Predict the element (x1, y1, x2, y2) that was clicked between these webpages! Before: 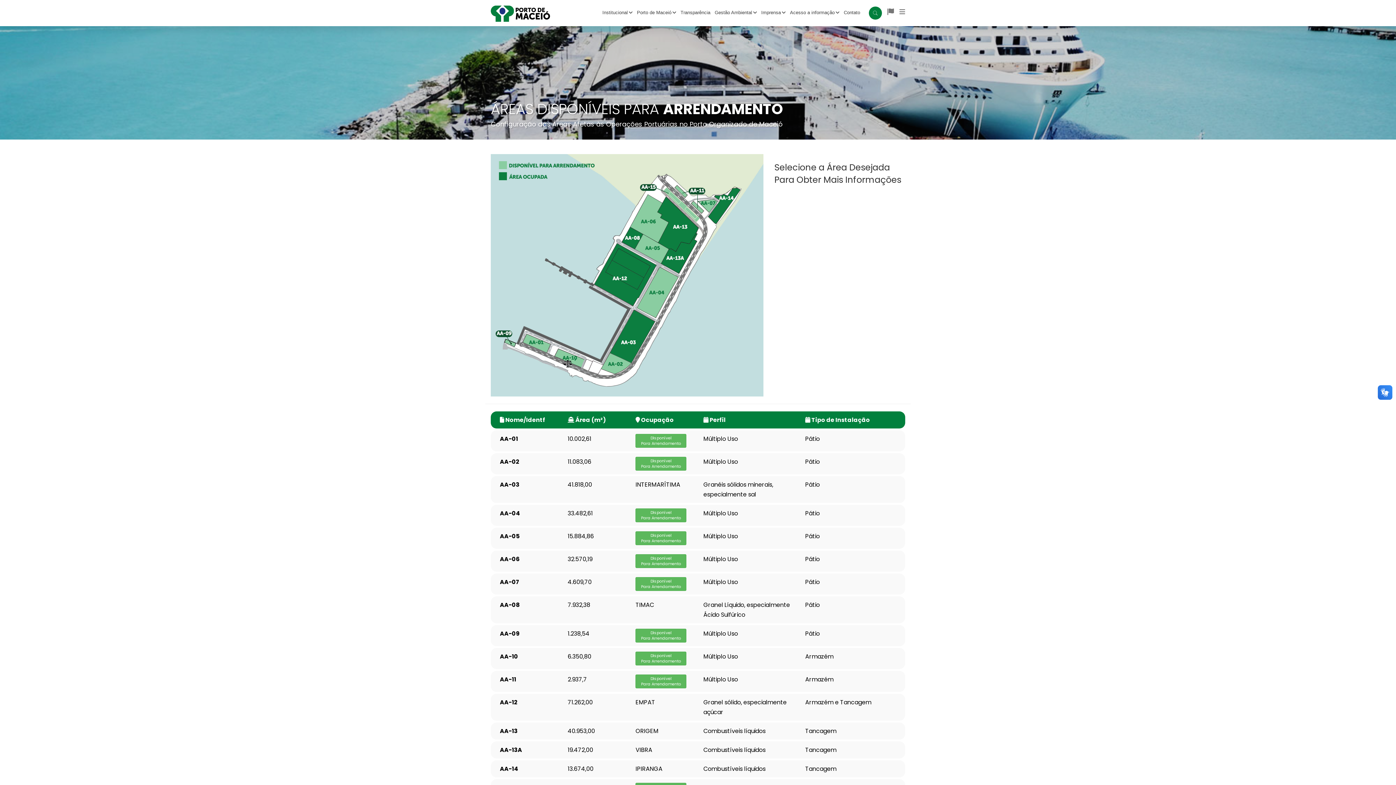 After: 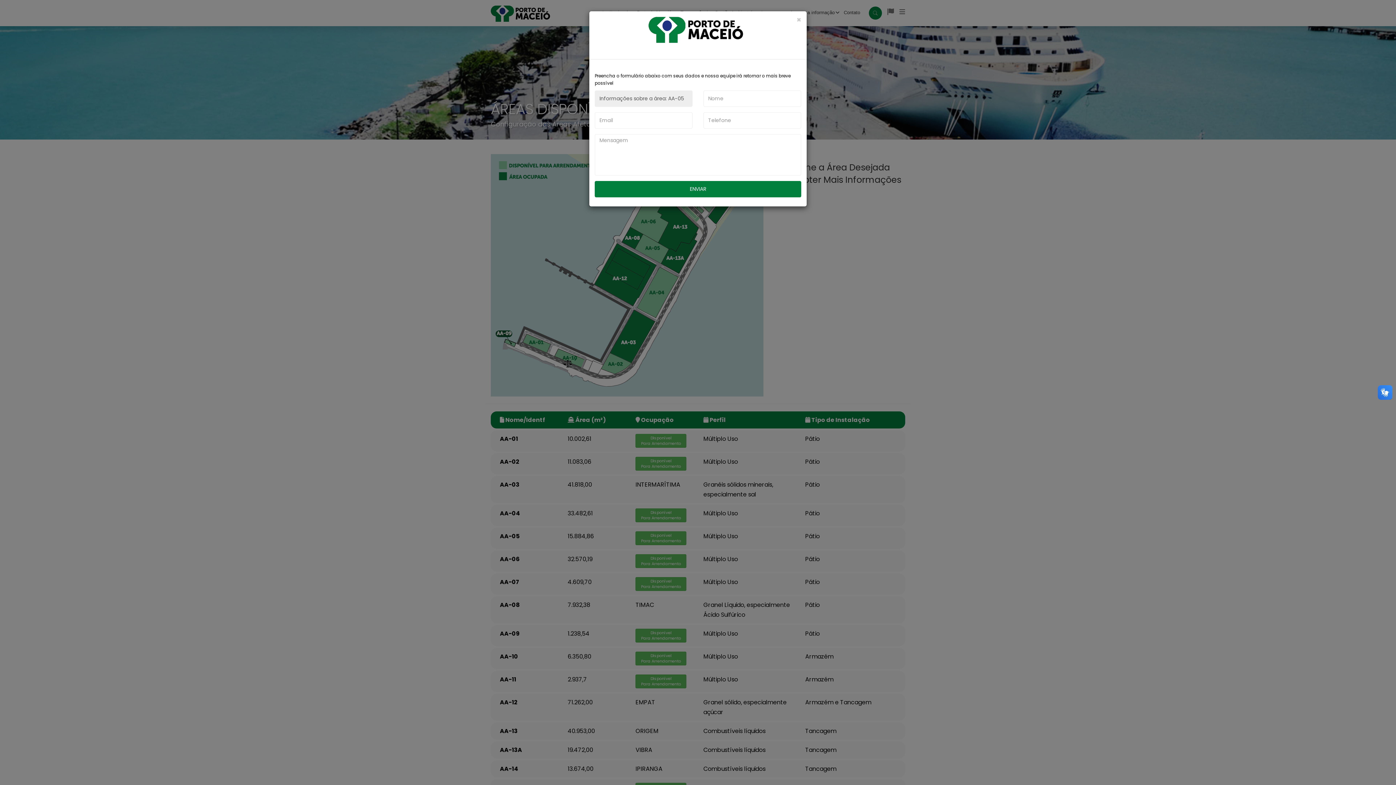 Action: label: Disponível
Para Arrendamento bbox: (635, 531, 686, 545)